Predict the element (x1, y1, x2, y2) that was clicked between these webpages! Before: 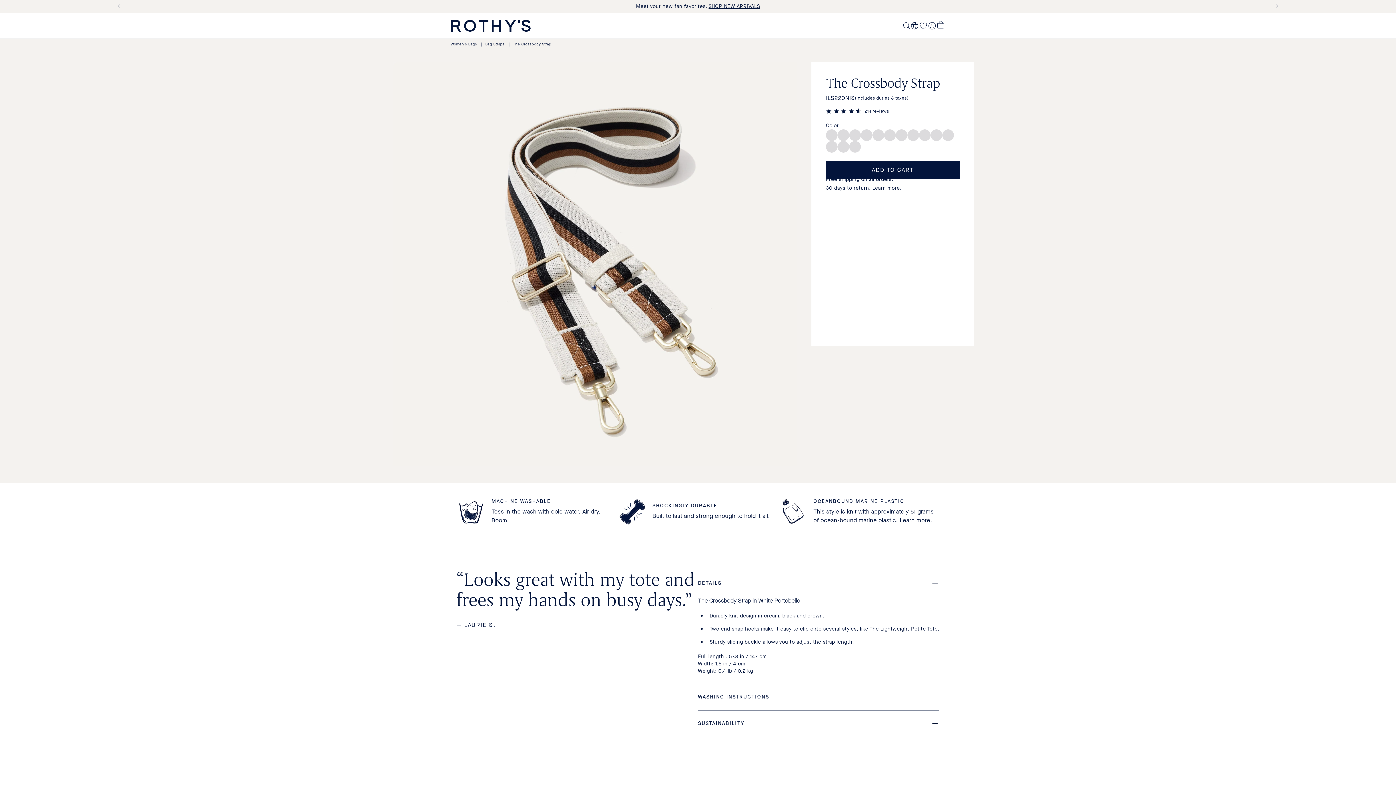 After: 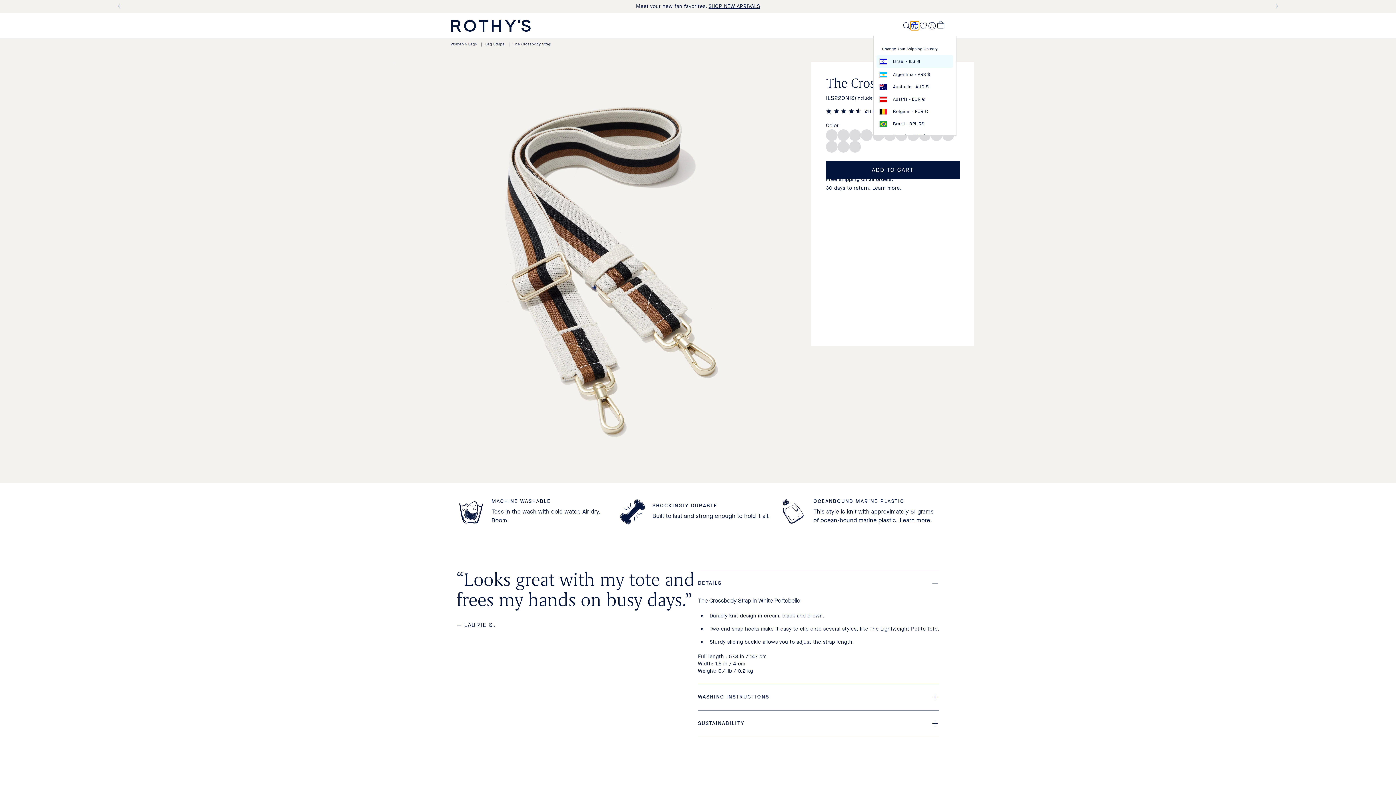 Action: label: Select Country bbox: (910, 21, 919, 30)